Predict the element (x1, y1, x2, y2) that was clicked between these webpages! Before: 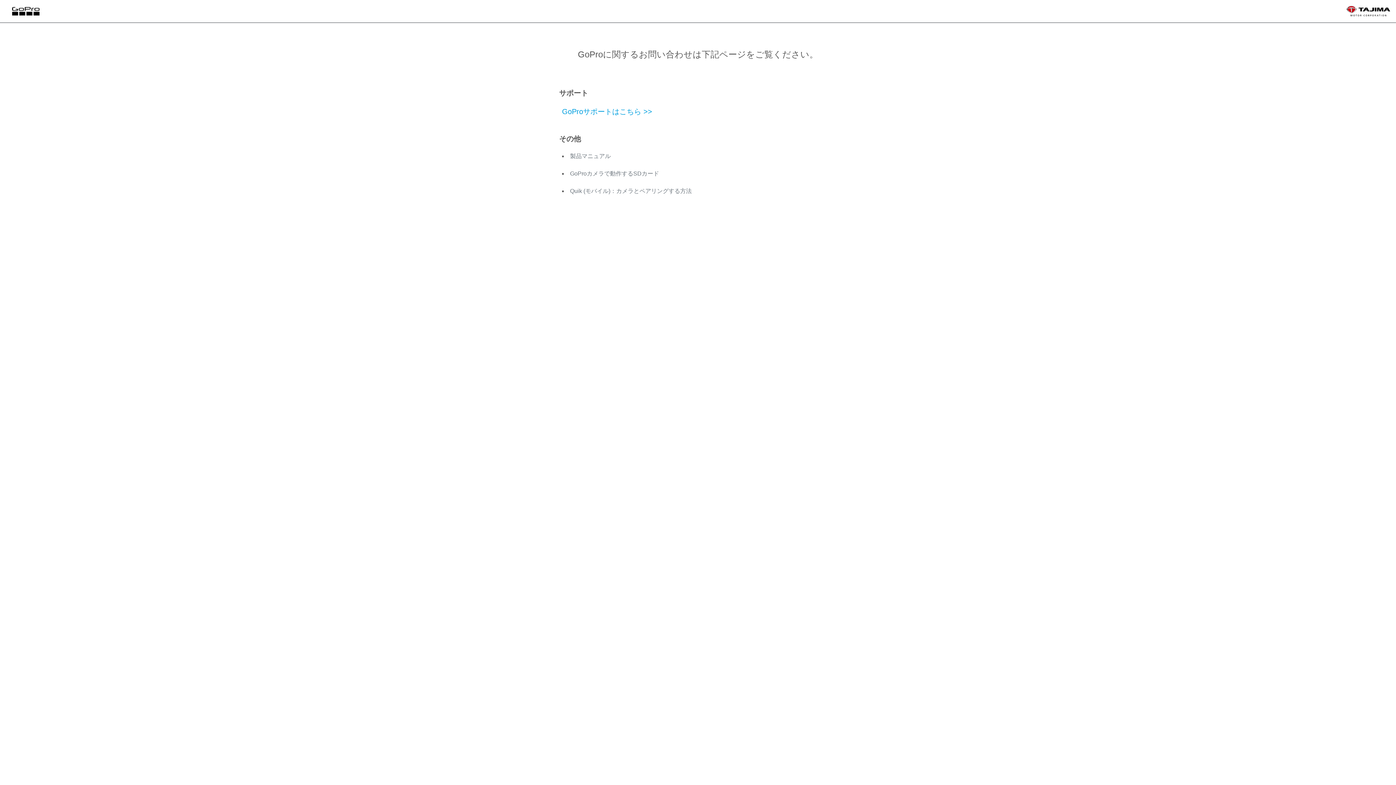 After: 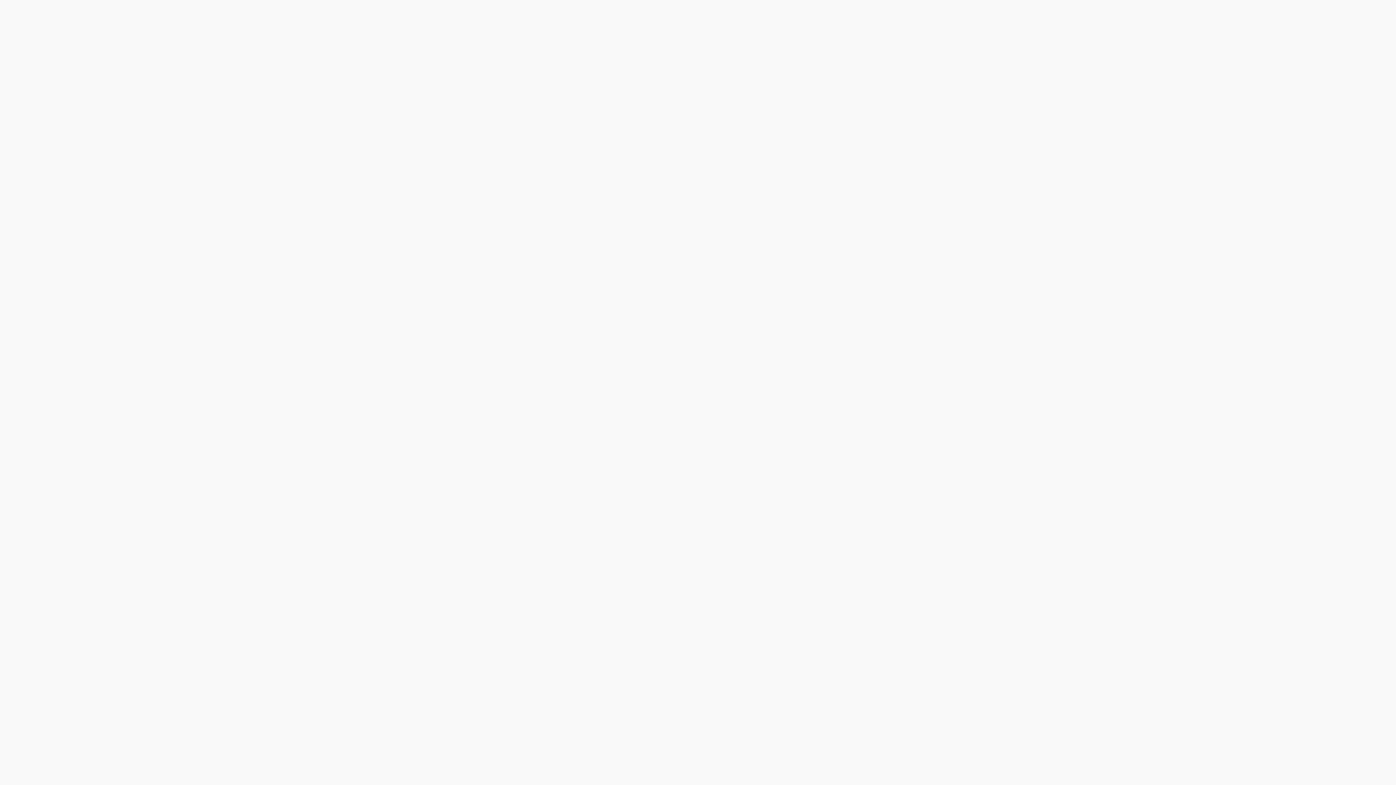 Action: bbox: (570, 188, 692, 194) label: Quik (モバイル)：カメラとペアリングする方法